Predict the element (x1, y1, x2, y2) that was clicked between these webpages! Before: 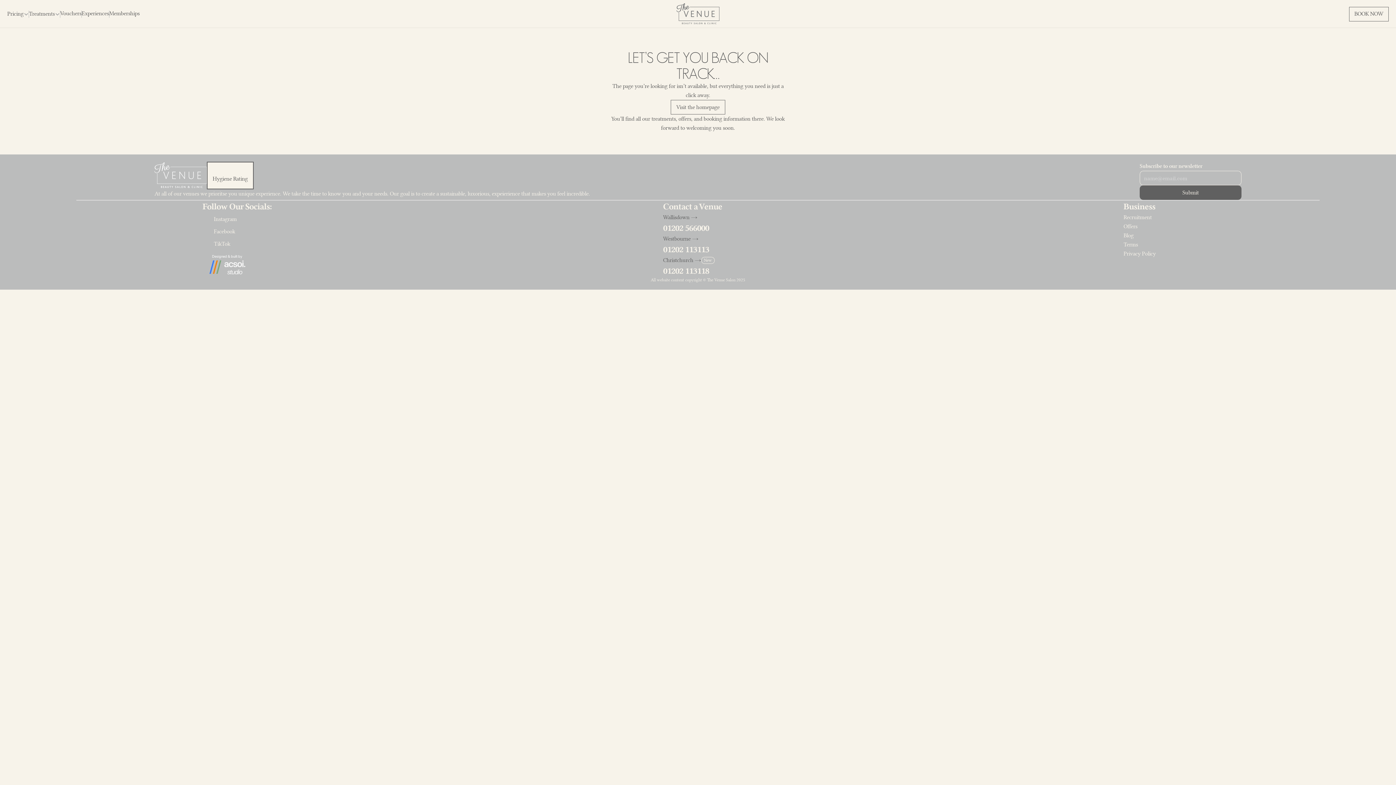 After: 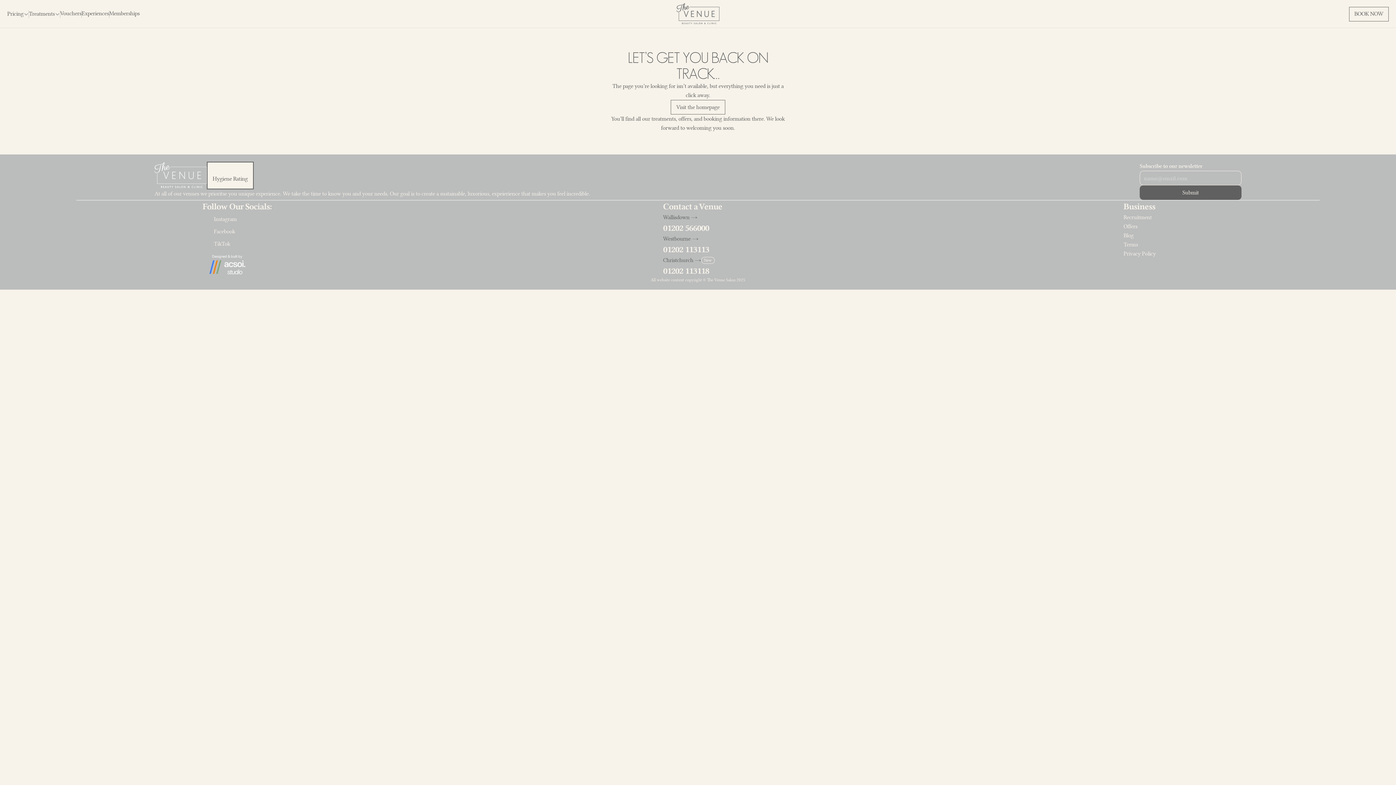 Action: label: Designed & built by bbox: (202, 252, 251, 277)